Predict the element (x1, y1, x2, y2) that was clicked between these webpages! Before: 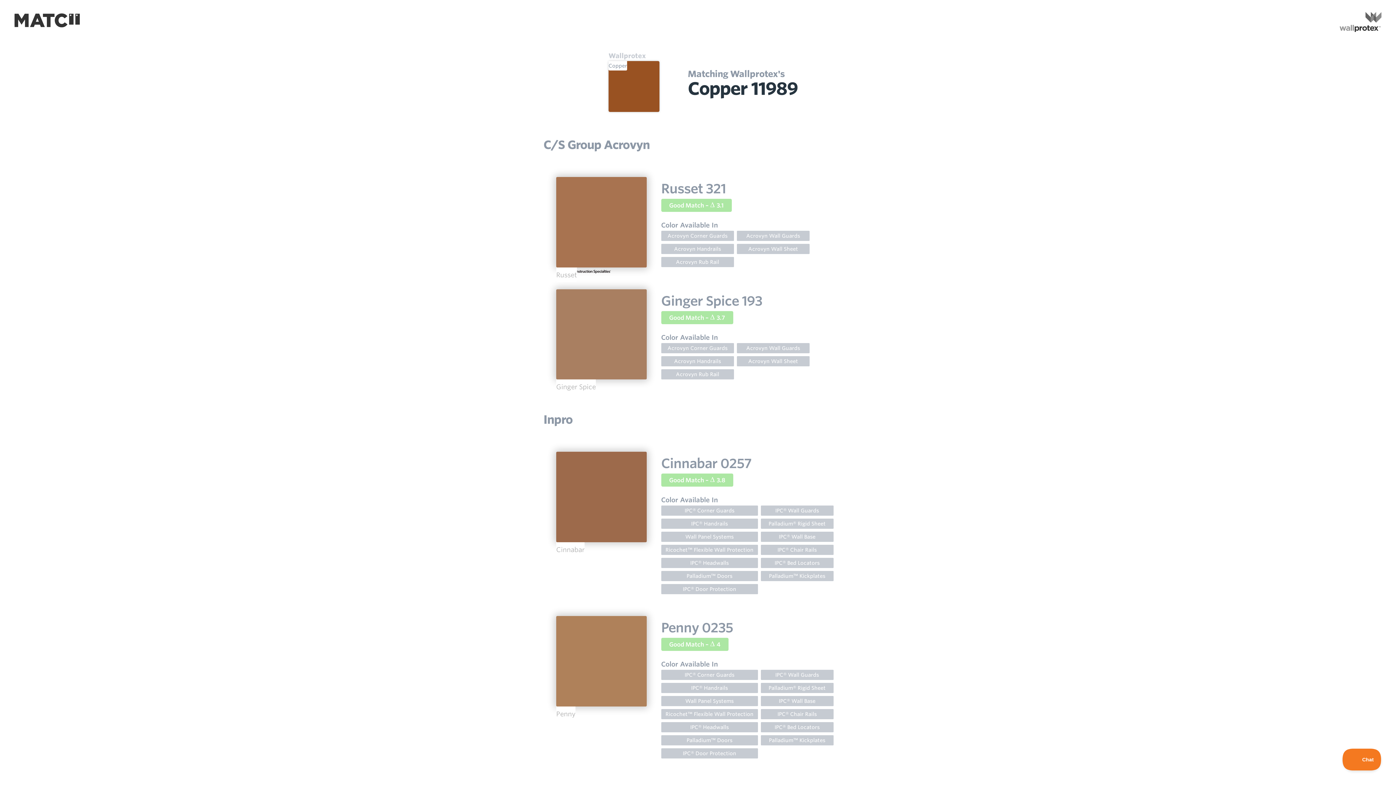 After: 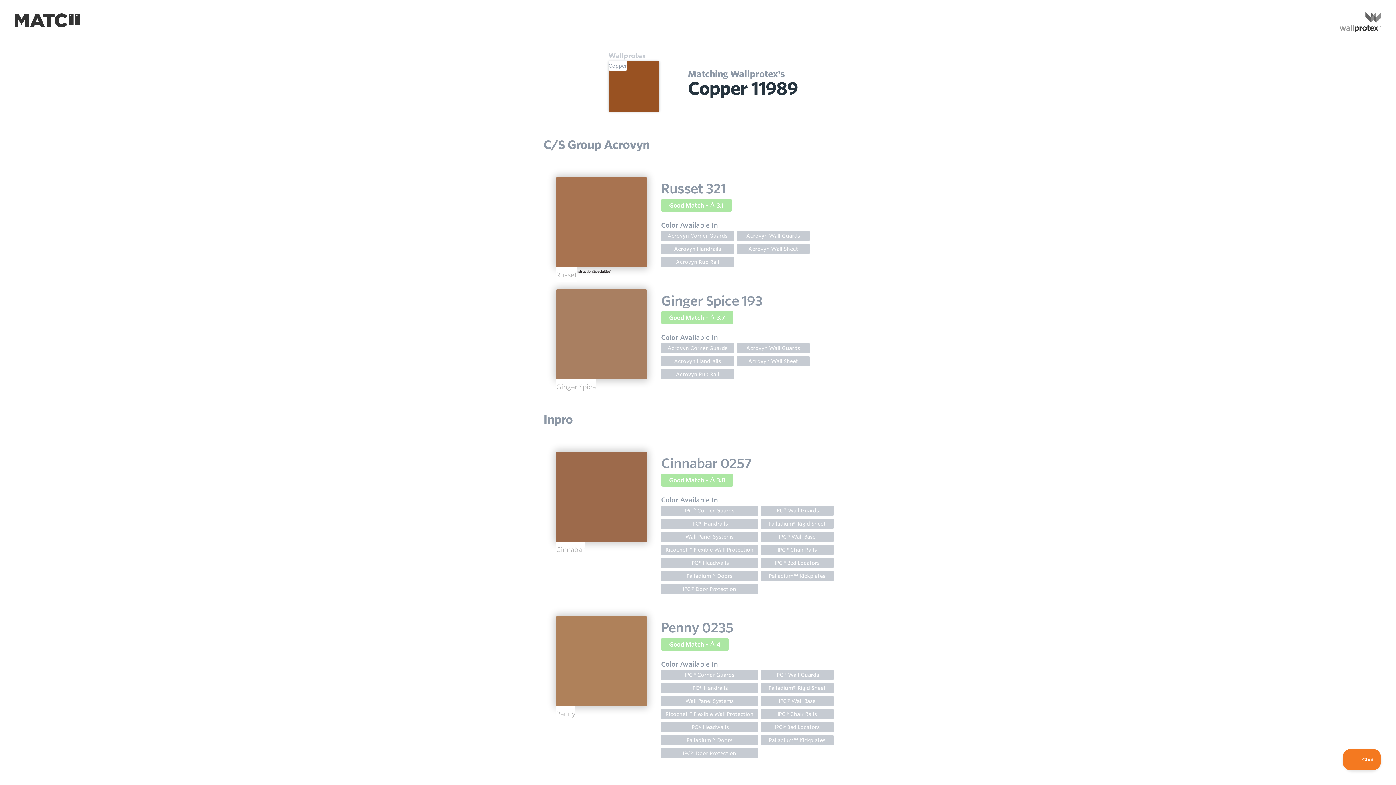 Action: bbox: (661, 257, 734, 267) label: Acrovyn Rub Rail
